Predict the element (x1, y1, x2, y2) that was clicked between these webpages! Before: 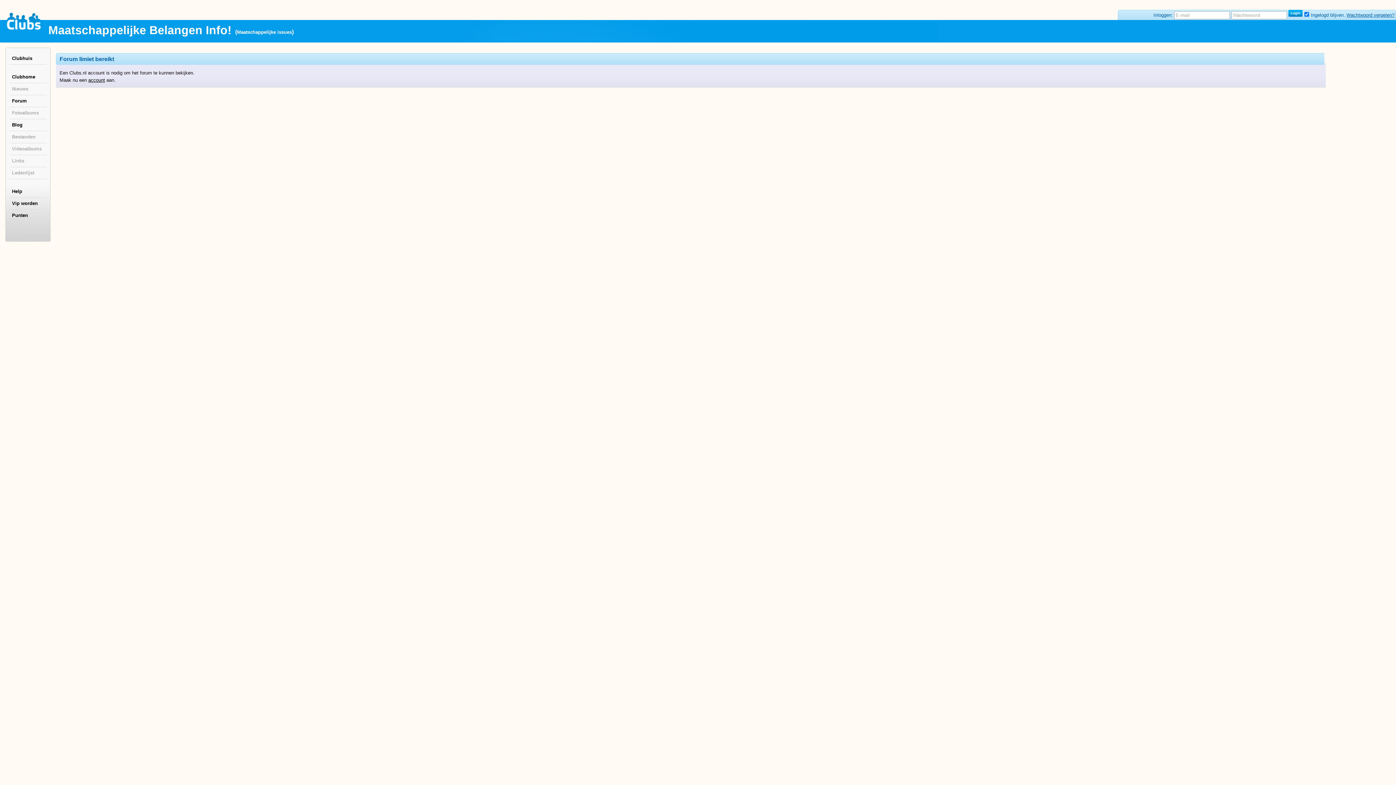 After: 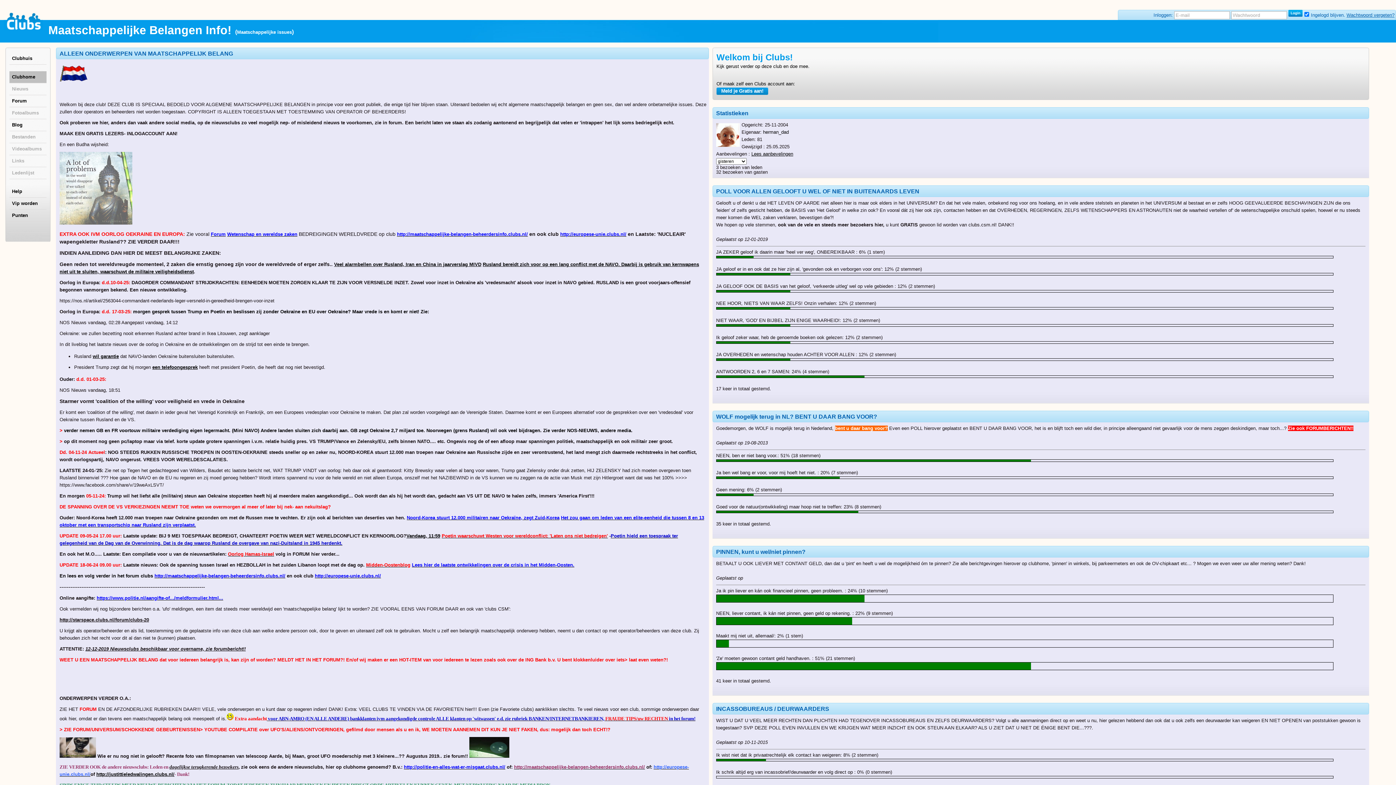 Action: bbox: (9, 167, 46, 178) label: Ledenlijst